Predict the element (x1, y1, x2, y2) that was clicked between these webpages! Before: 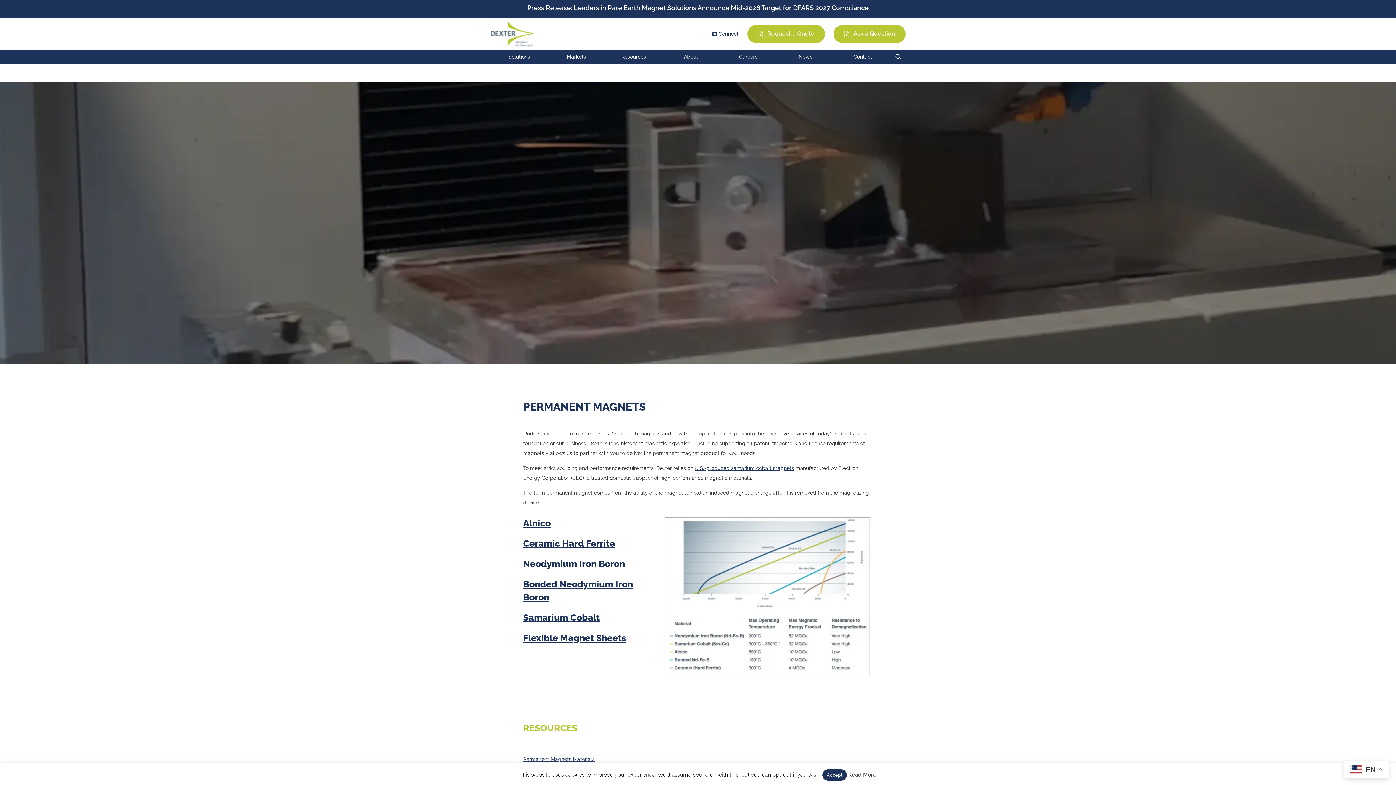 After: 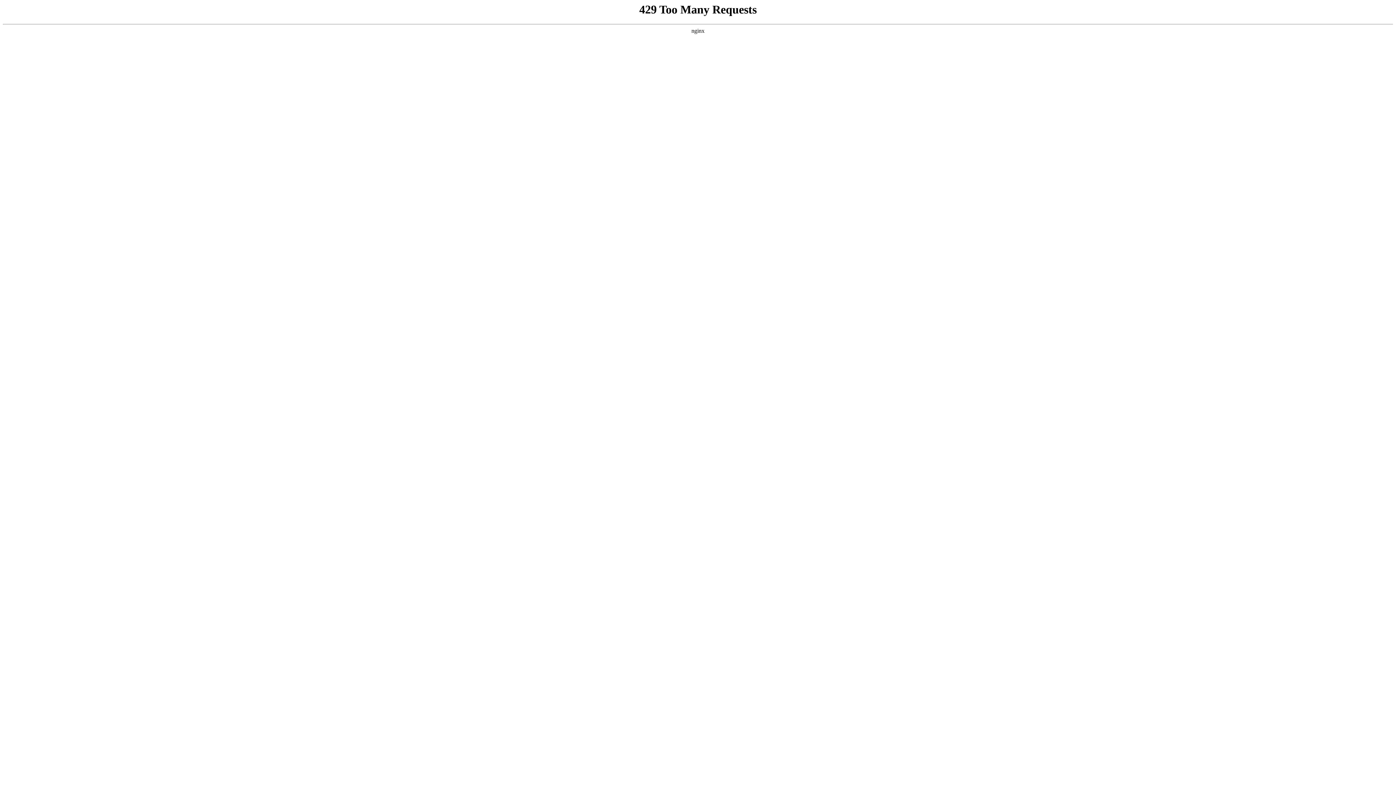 Action: label: Careers bbox: (719, 49, 777, 63)